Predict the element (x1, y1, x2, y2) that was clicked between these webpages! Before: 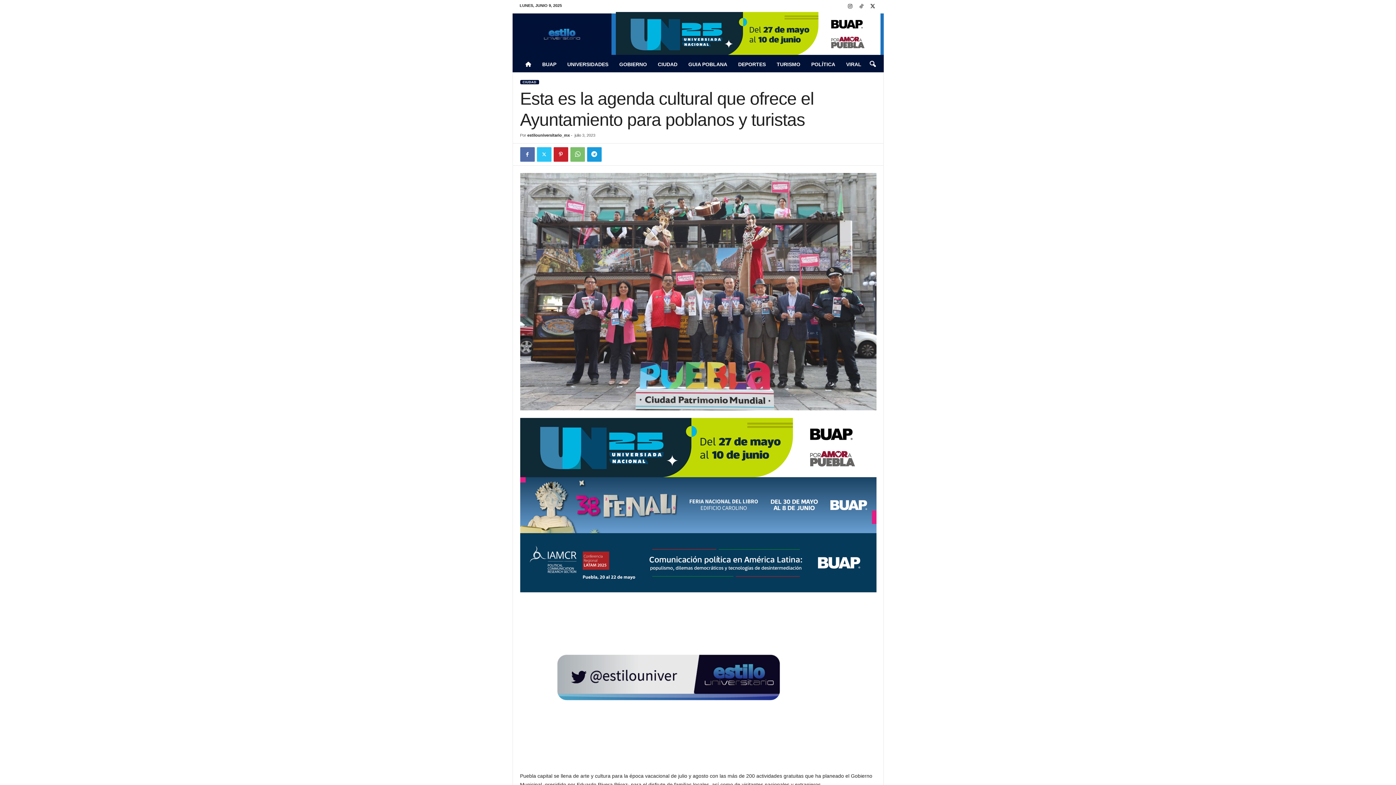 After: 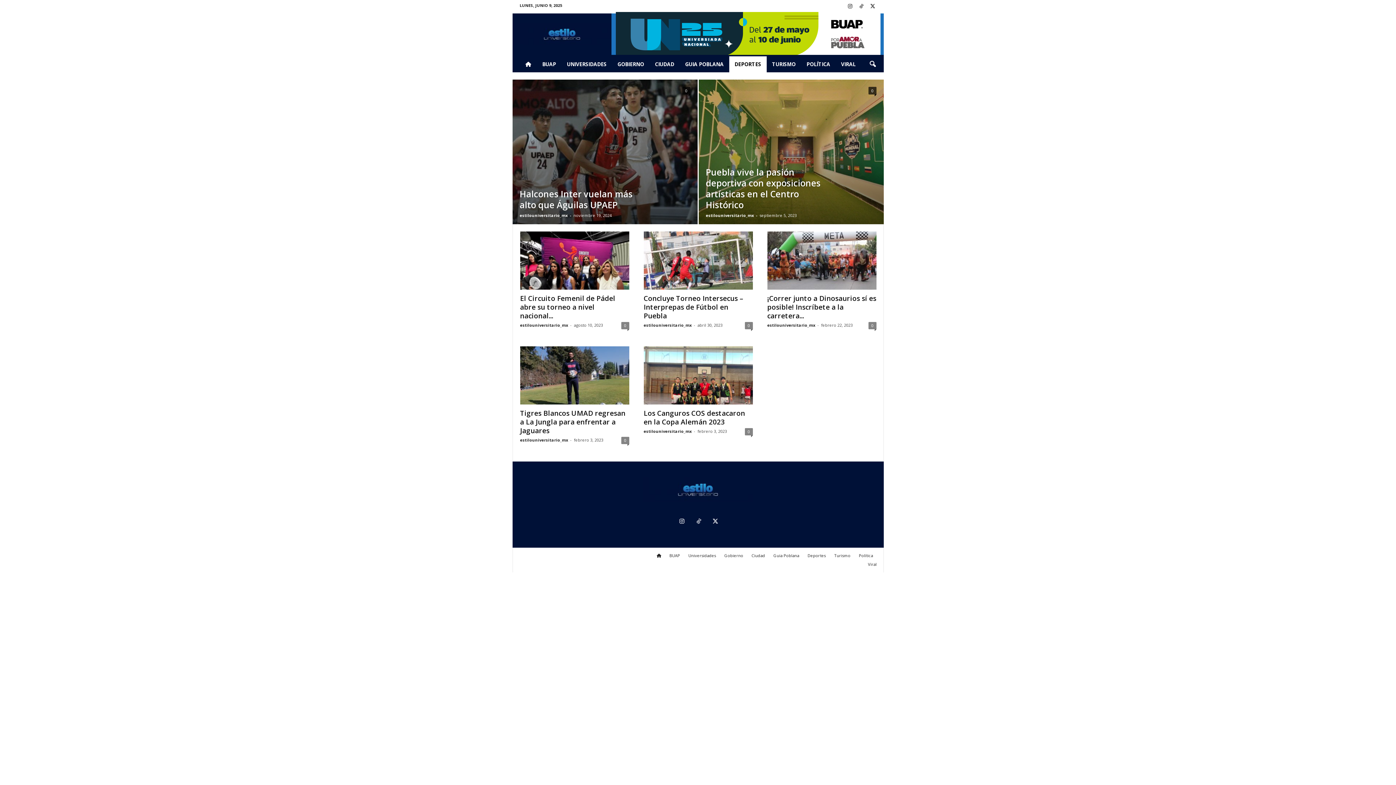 Action: bbox: (732, 56, 771, 72) label: DEPORTES